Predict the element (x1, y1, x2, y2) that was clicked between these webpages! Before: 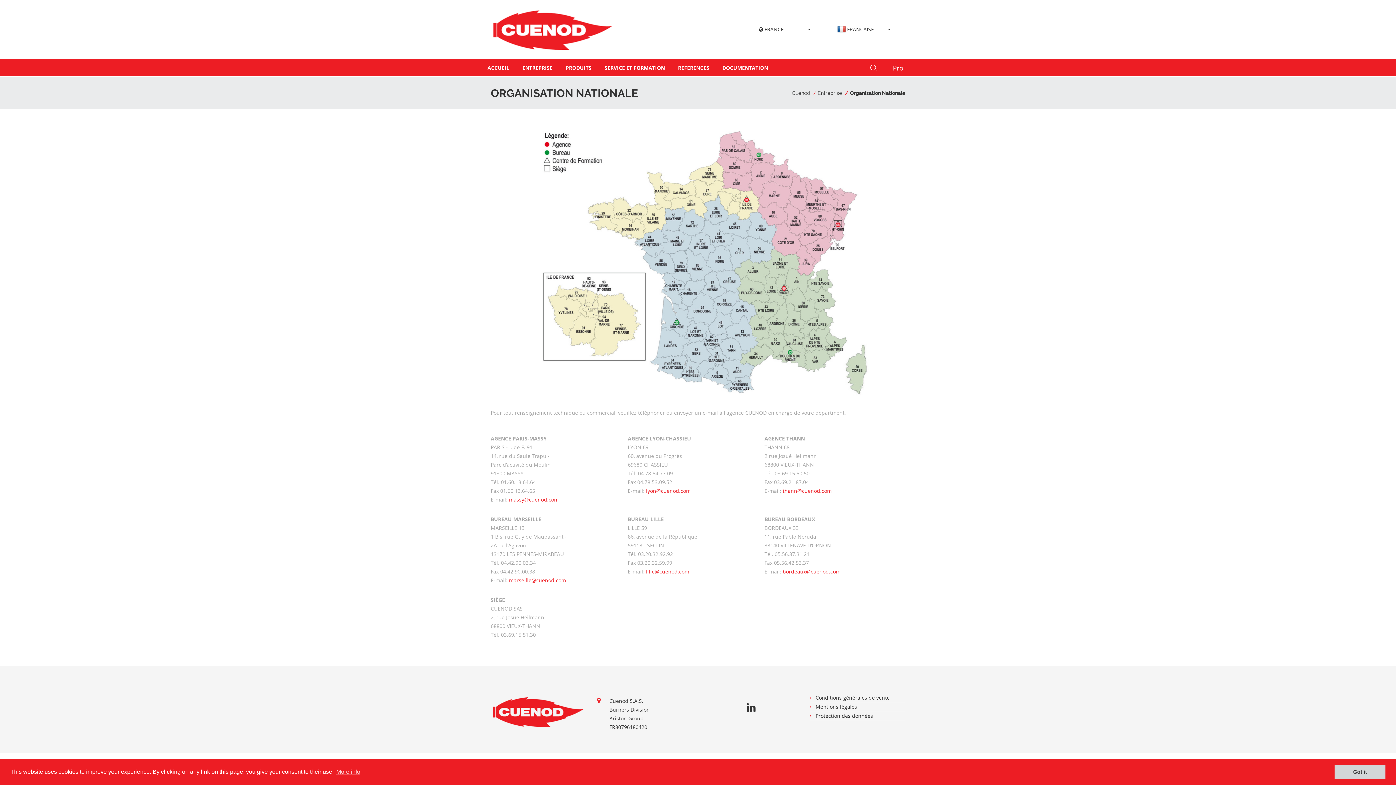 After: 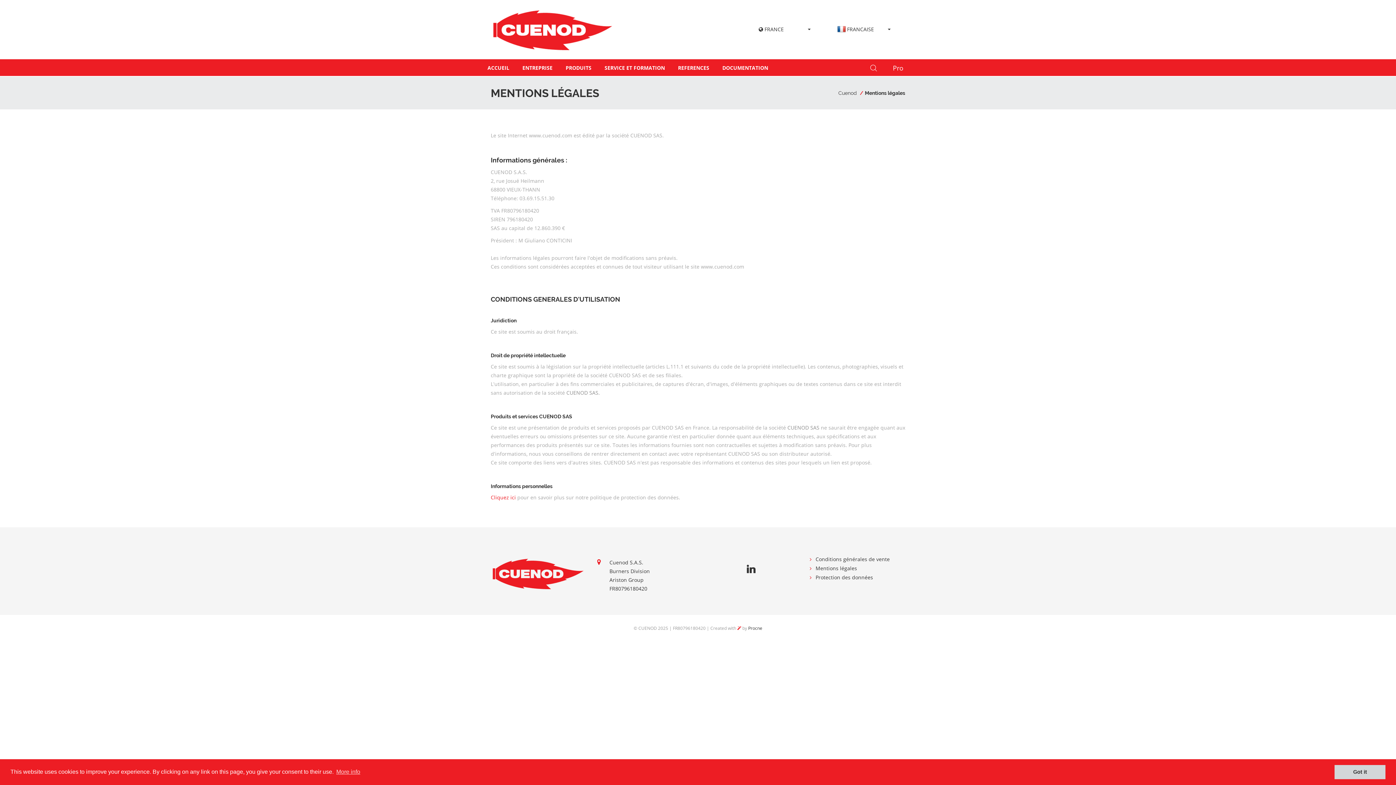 Action: label: Mentions légales bbox: (815, 703, 857, 710)